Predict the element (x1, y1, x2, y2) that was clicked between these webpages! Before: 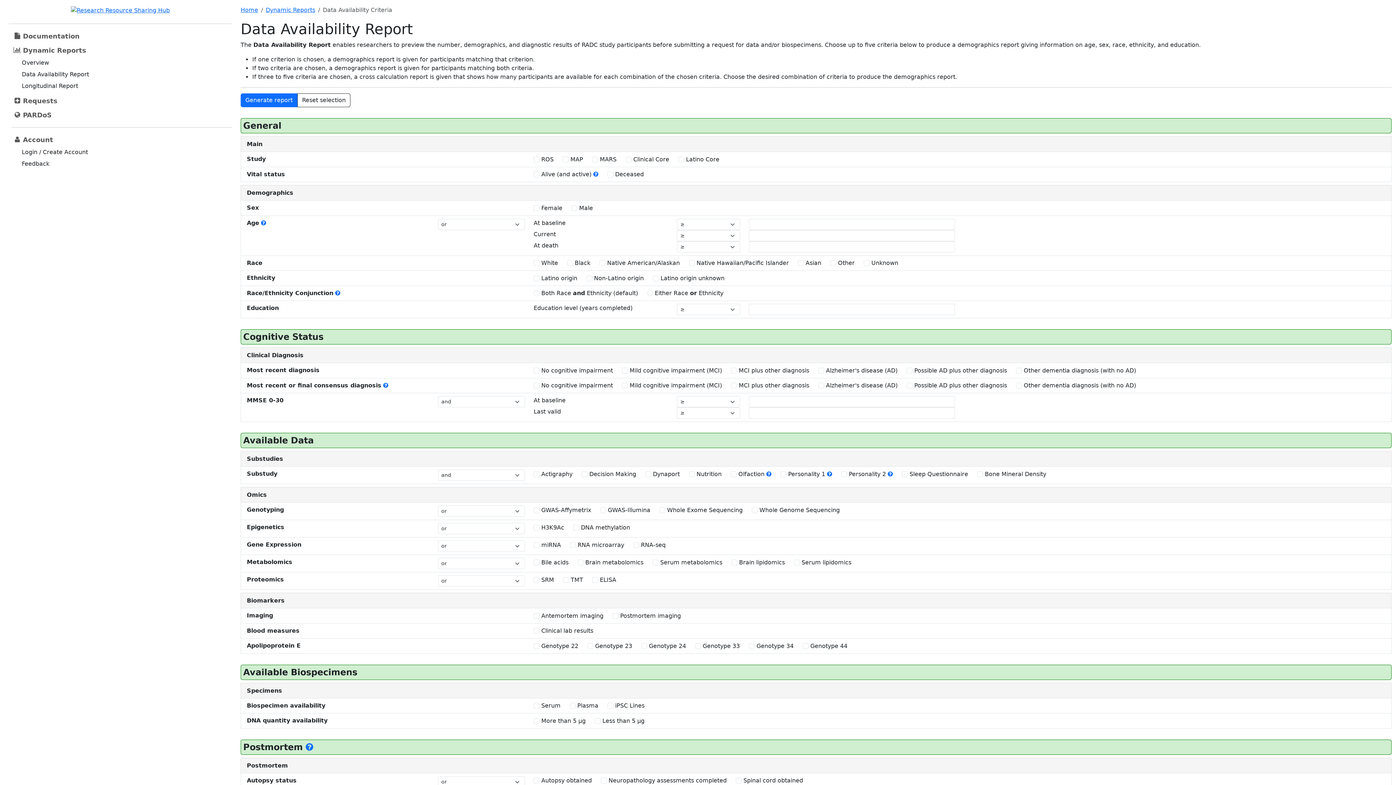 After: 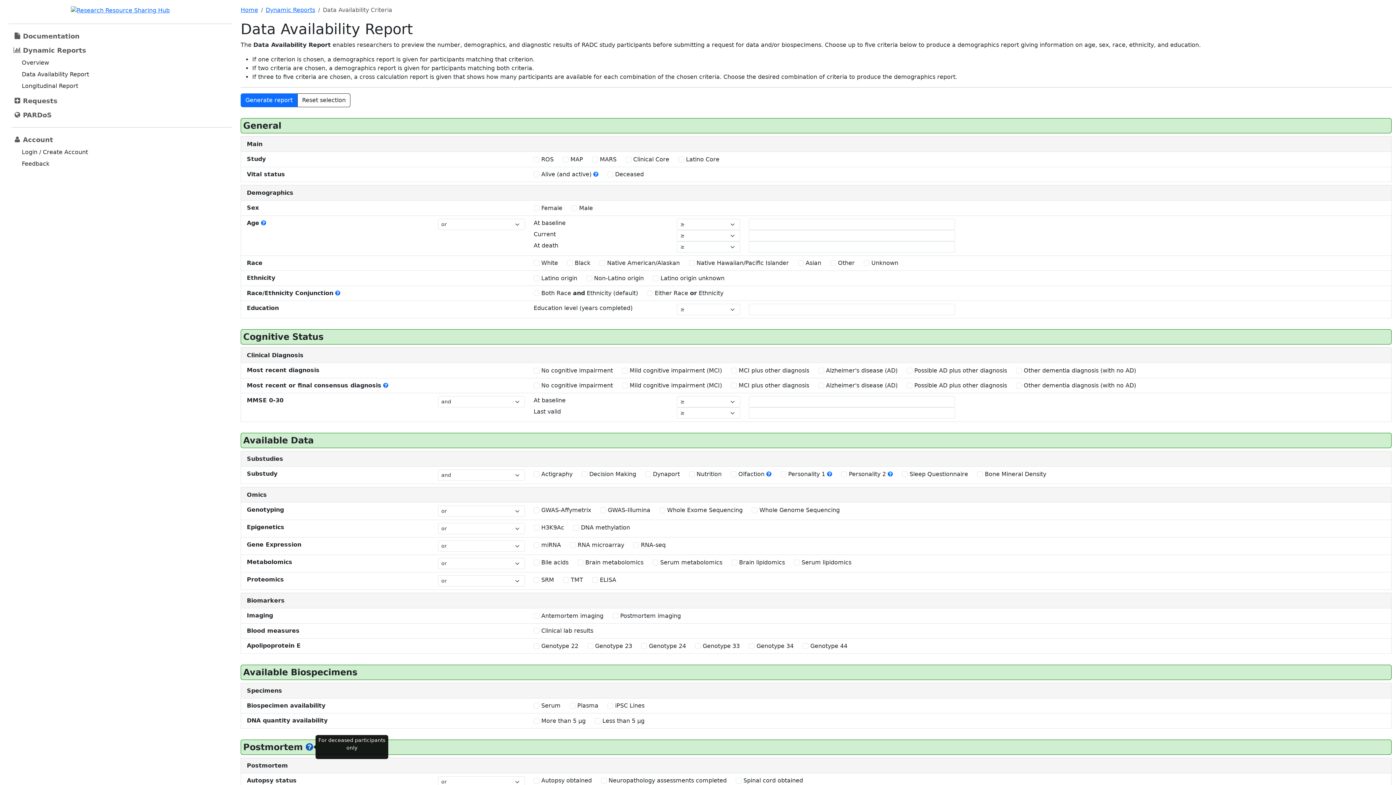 Action: label: <p class='tinyinfo'>For deceased participants only</p> bbox: (305, 742, 313, 752)